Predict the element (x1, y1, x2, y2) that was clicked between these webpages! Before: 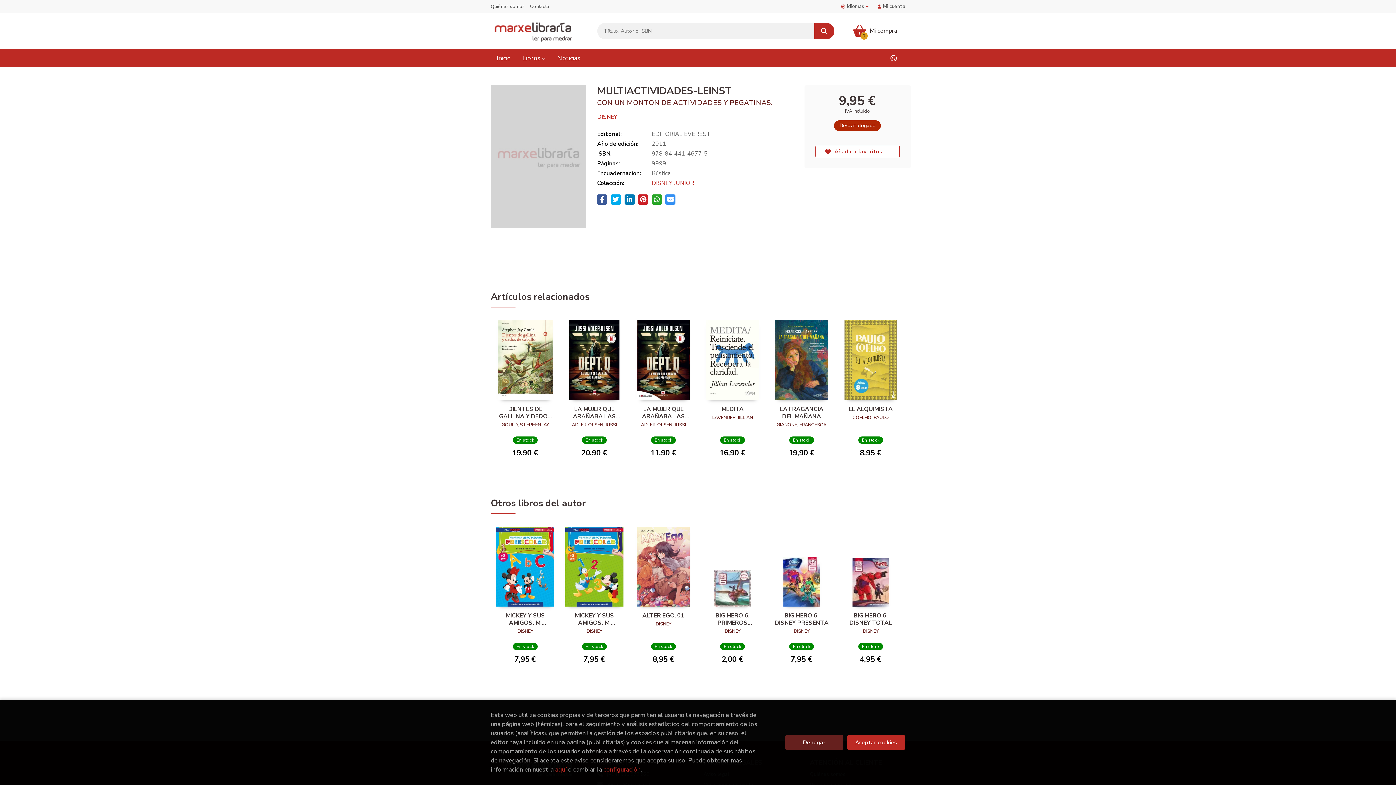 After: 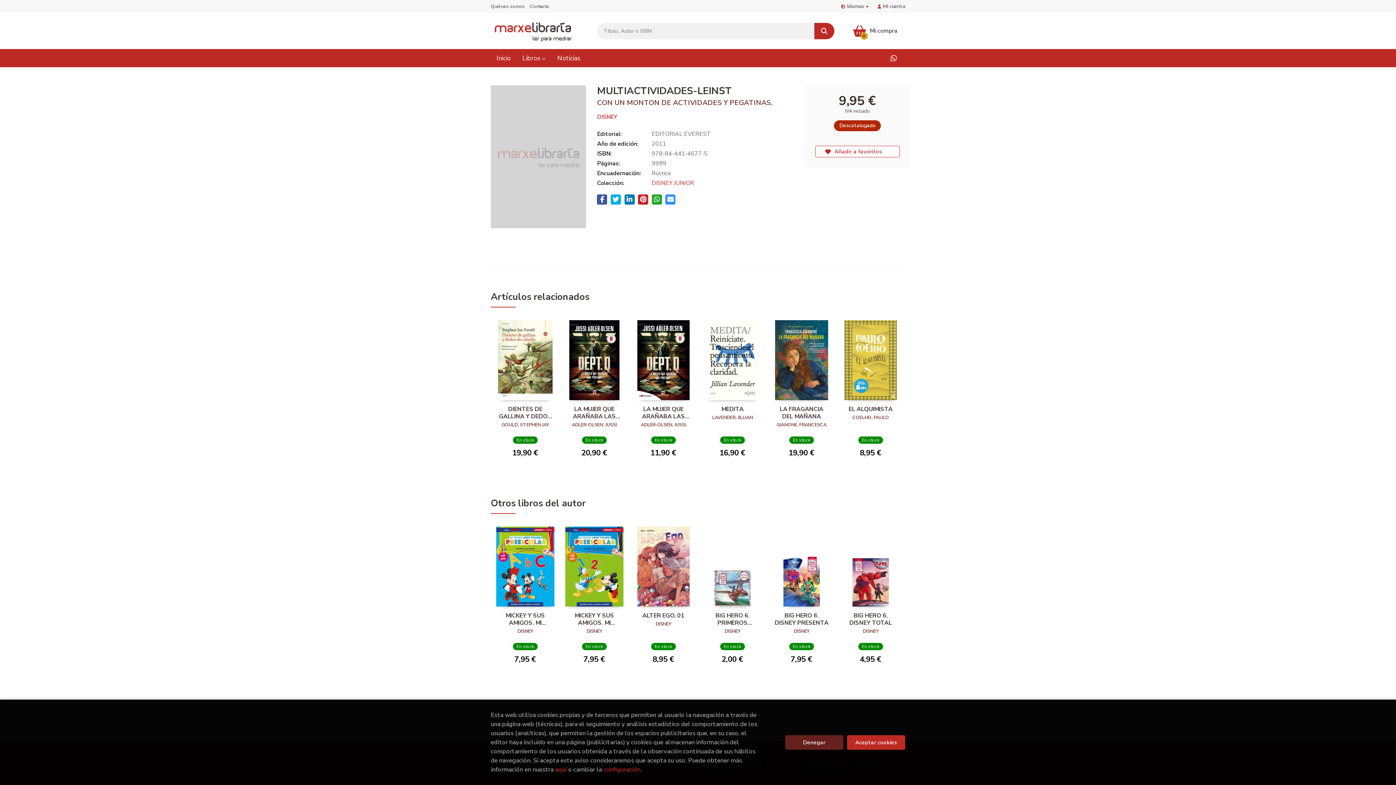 Action: bbox: (814, 22, 834, 39)